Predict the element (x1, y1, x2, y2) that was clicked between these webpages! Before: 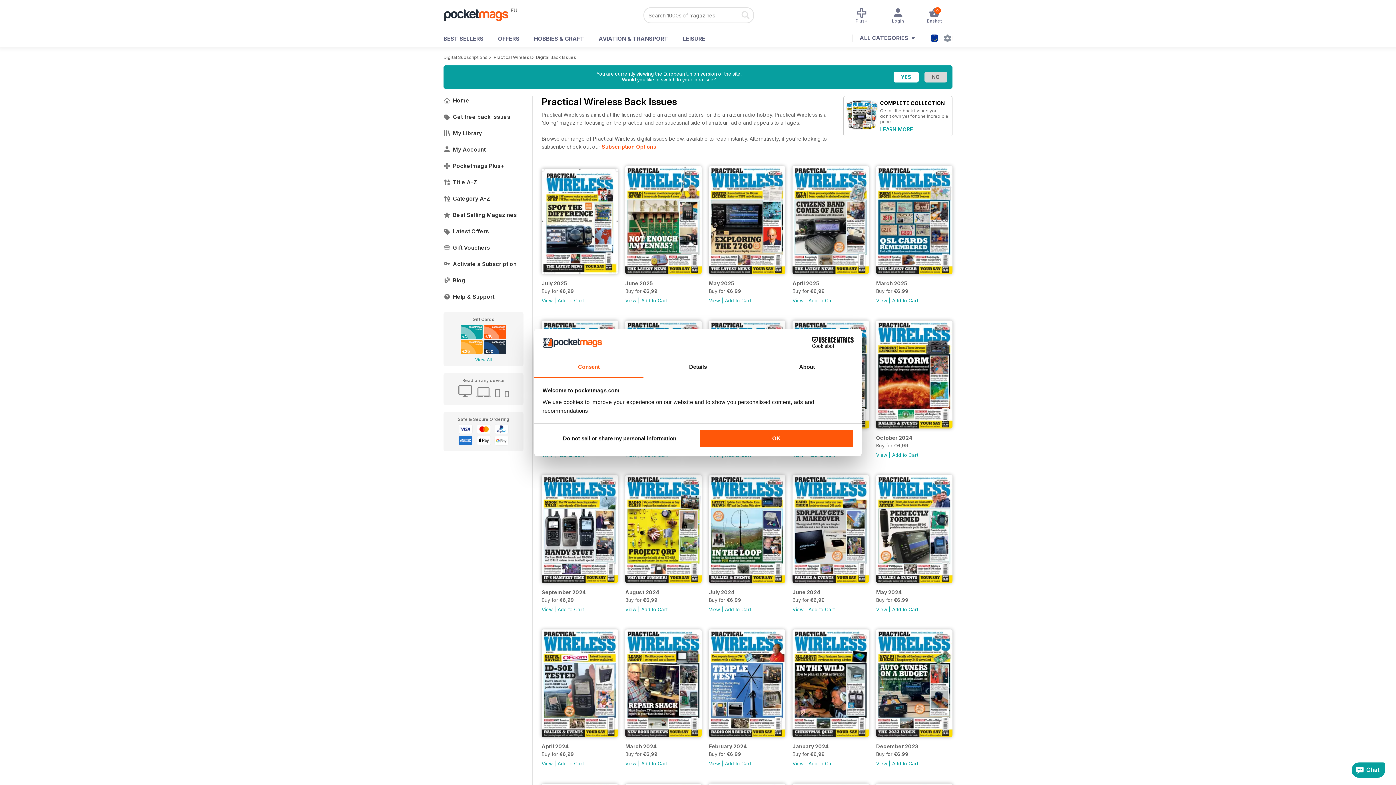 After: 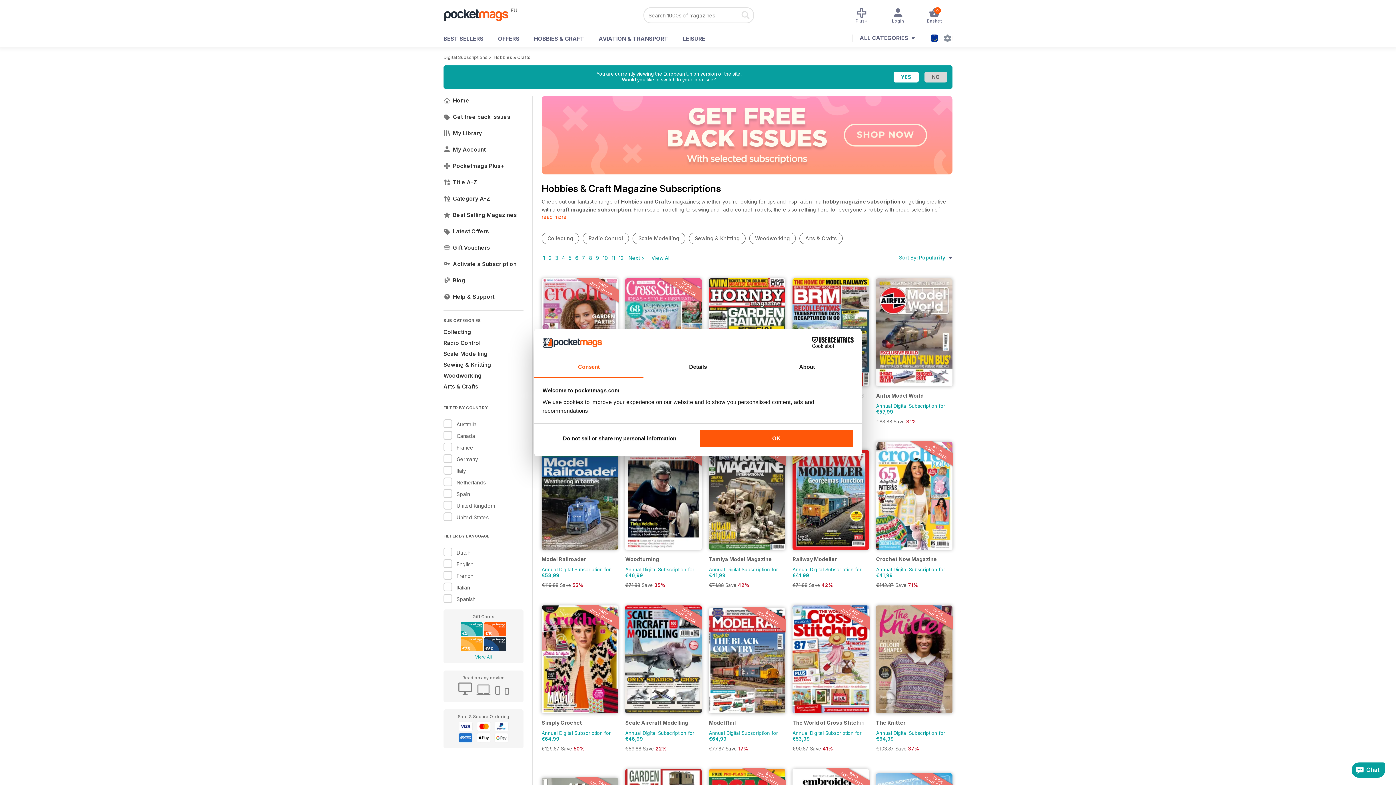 Action: label: HOBBIES & CRAFT bbox: (534, 35, 584, 46)